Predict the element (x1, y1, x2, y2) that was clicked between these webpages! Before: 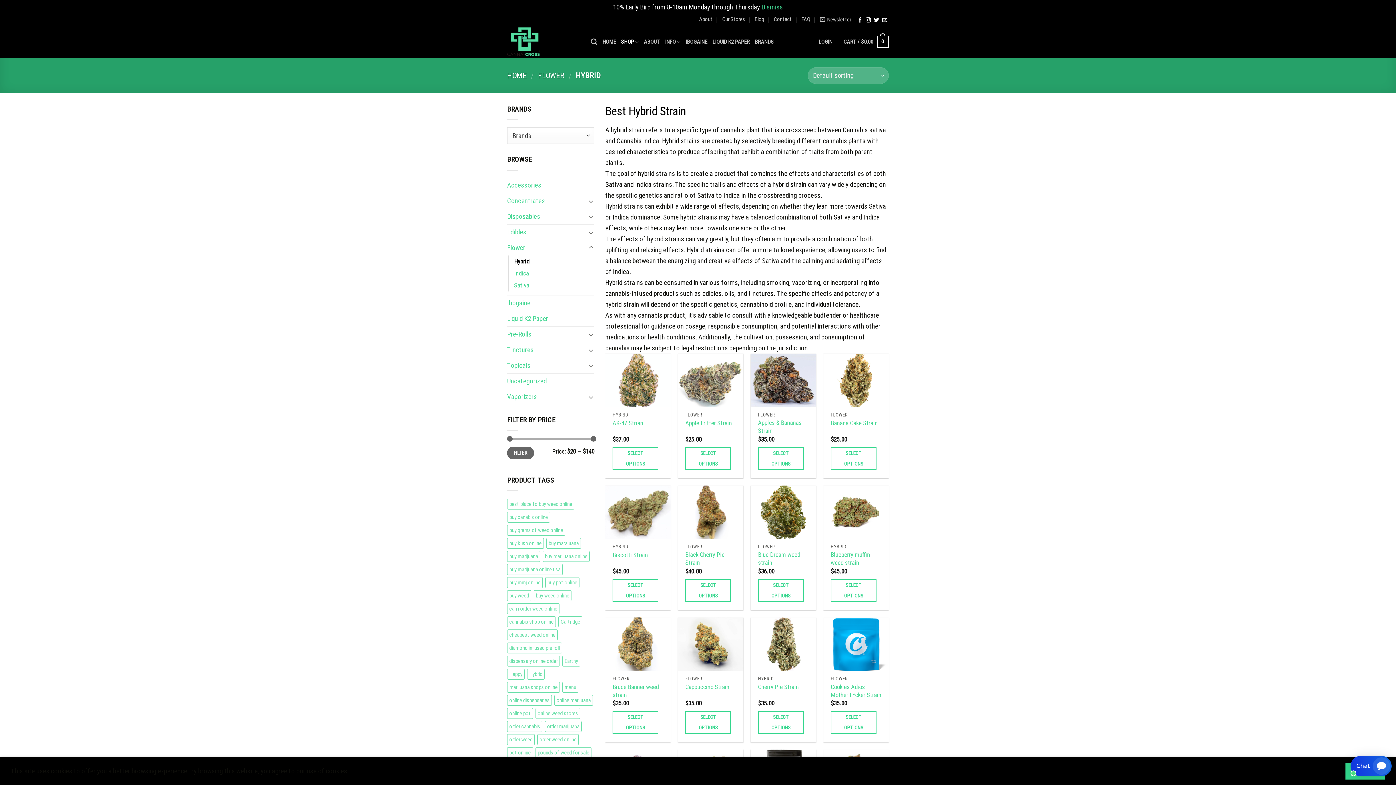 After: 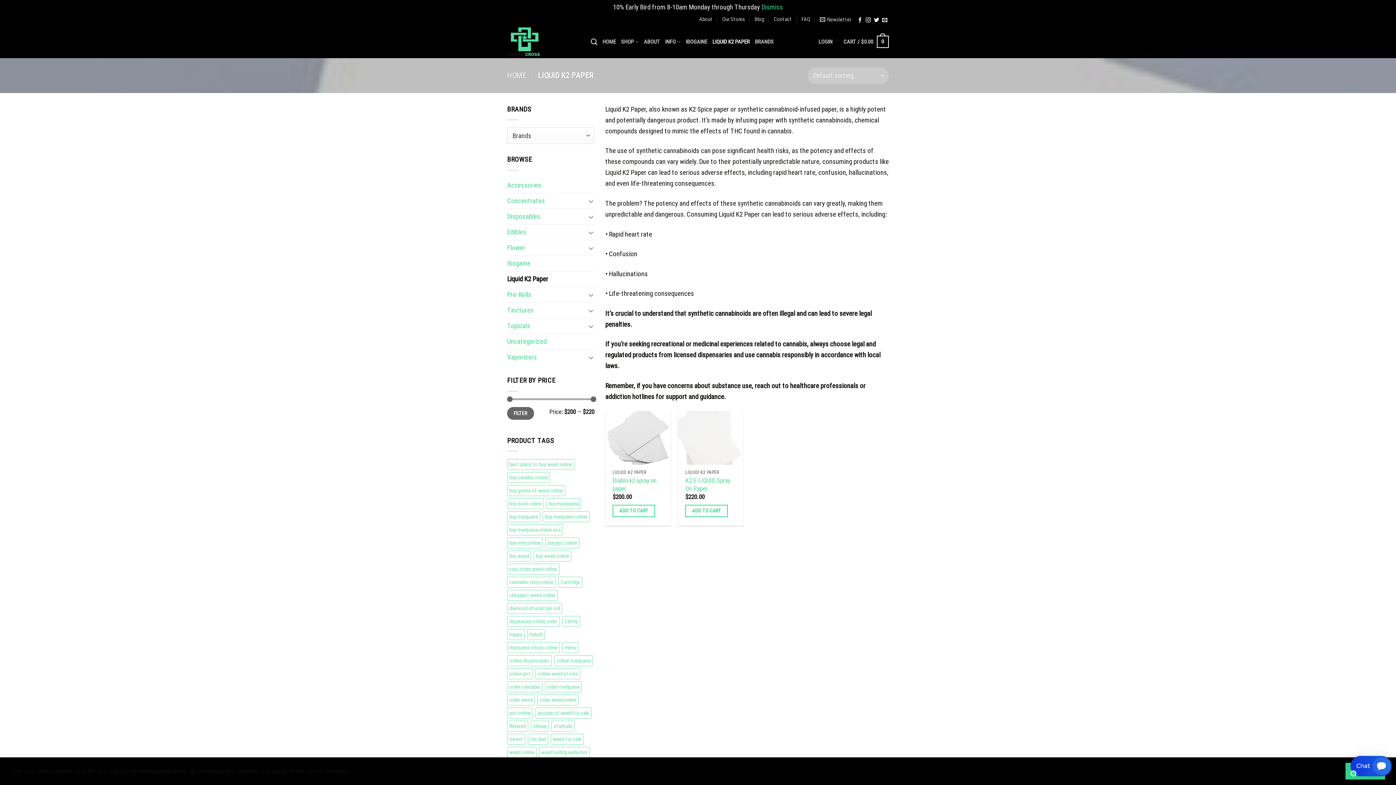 Action: bbox: (712, 35, 749, 48) label: LIQUID K2 PAPER